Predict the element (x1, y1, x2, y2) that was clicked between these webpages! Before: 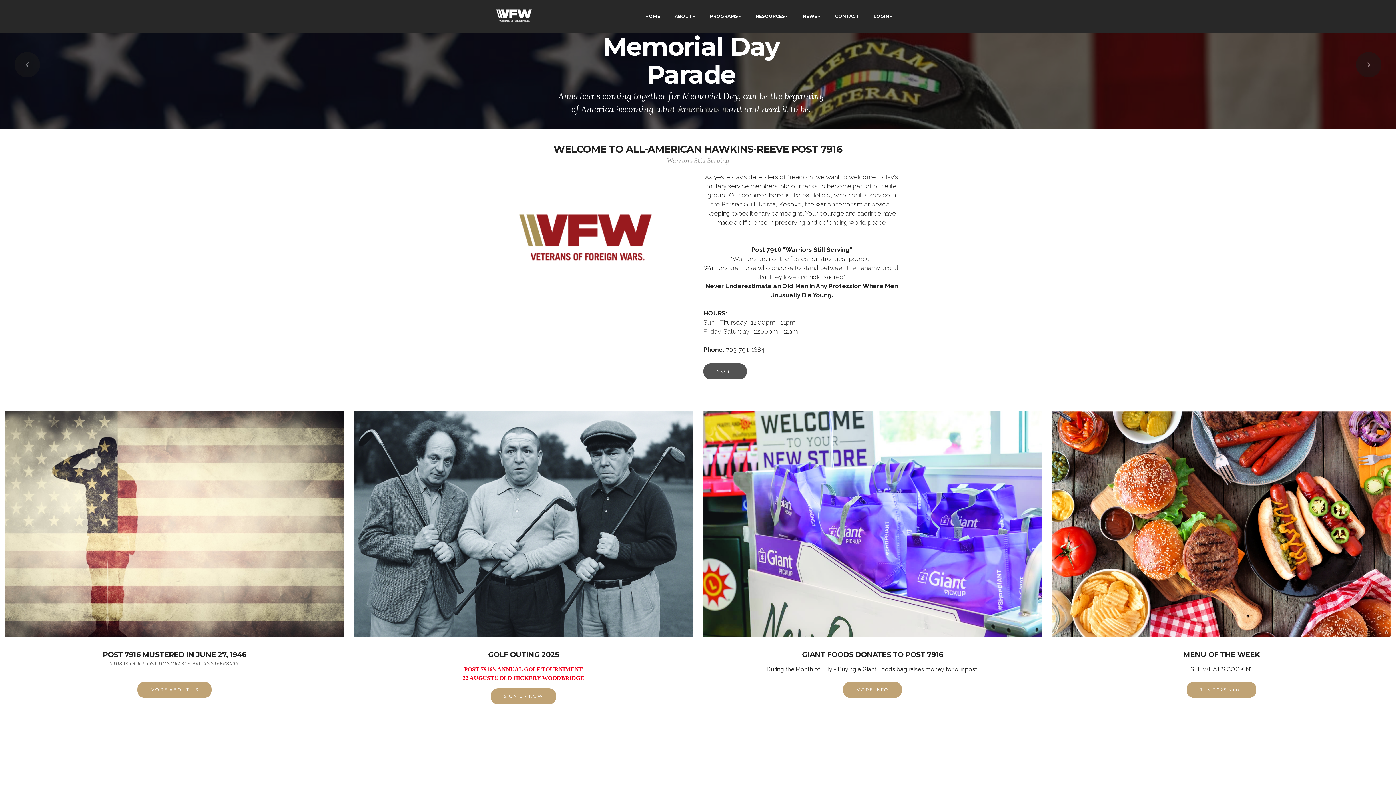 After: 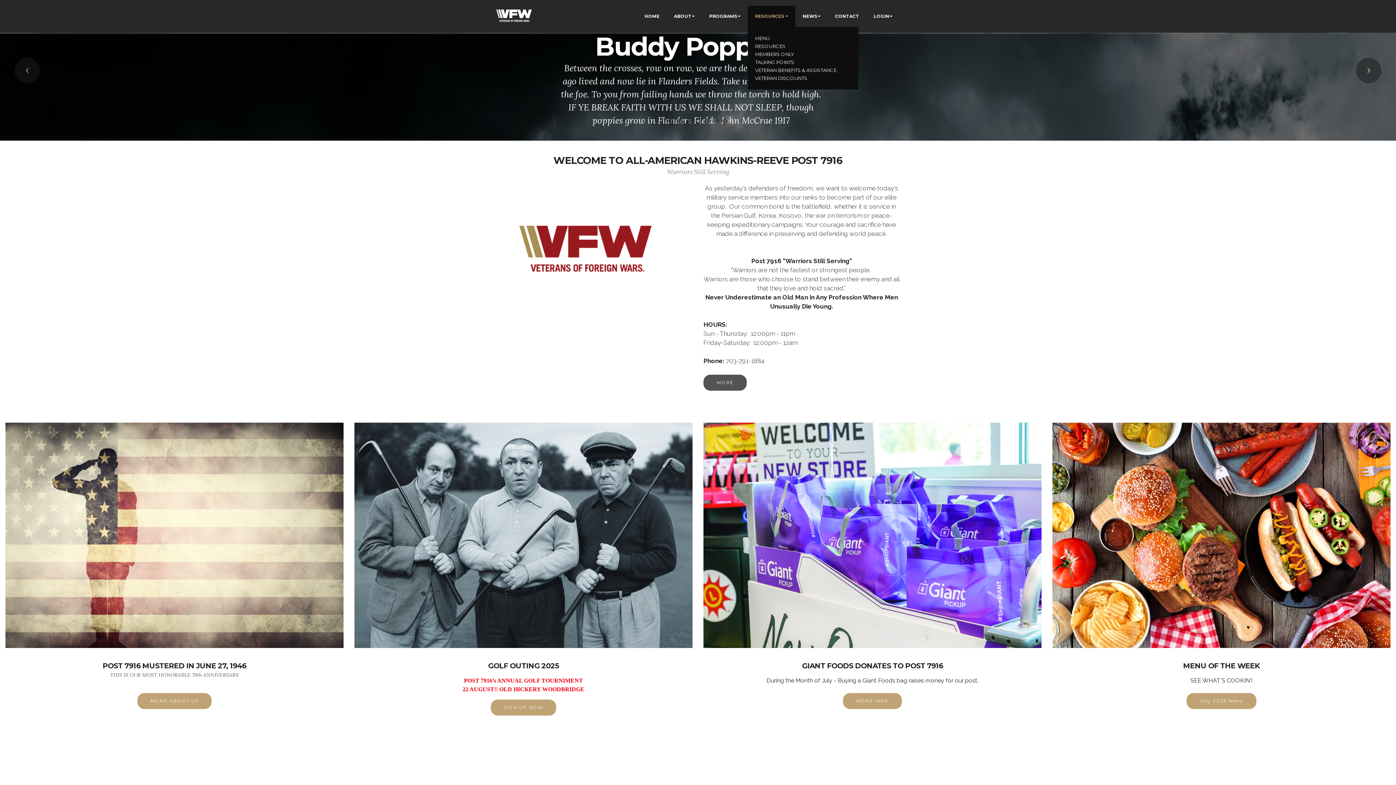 Action: label: RESOURCES bbox: (756, 13, 785, 19)